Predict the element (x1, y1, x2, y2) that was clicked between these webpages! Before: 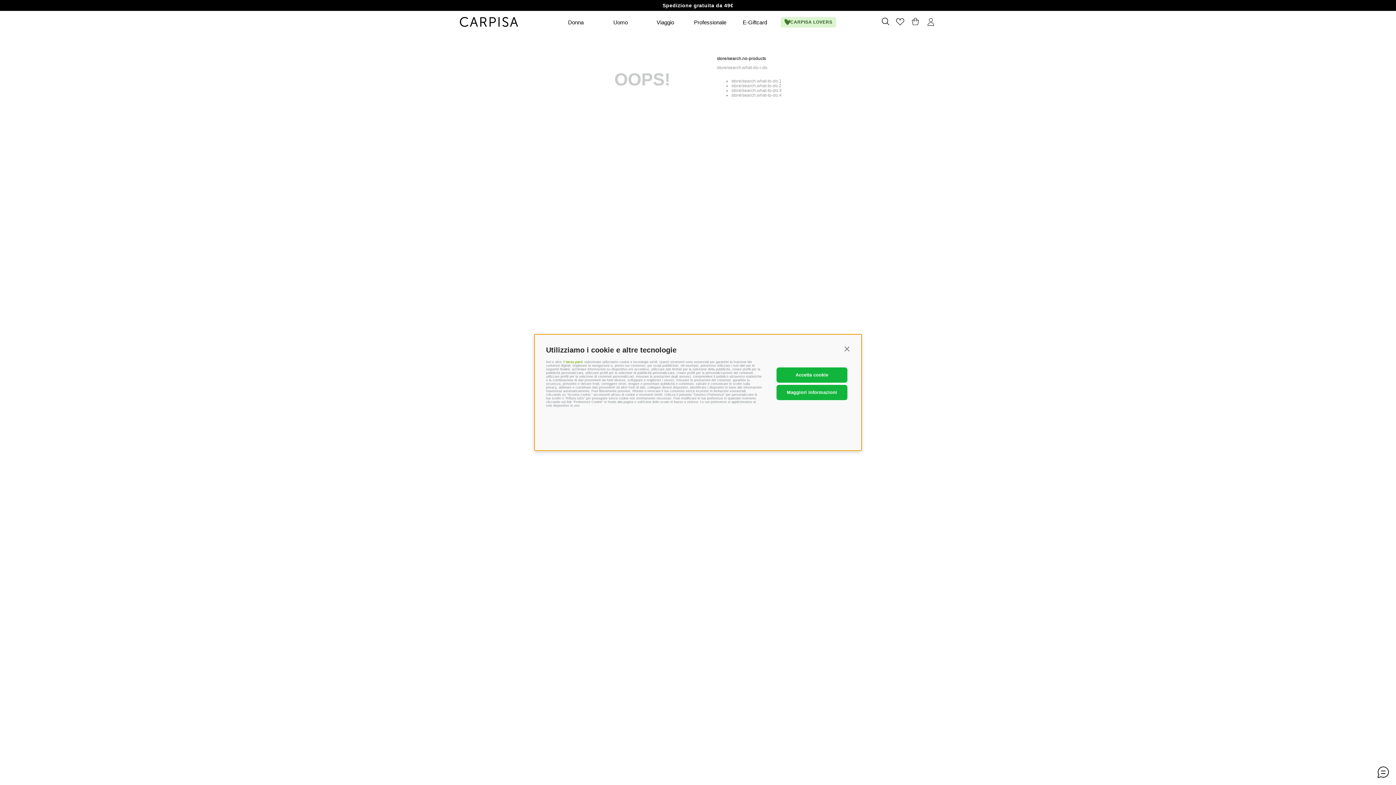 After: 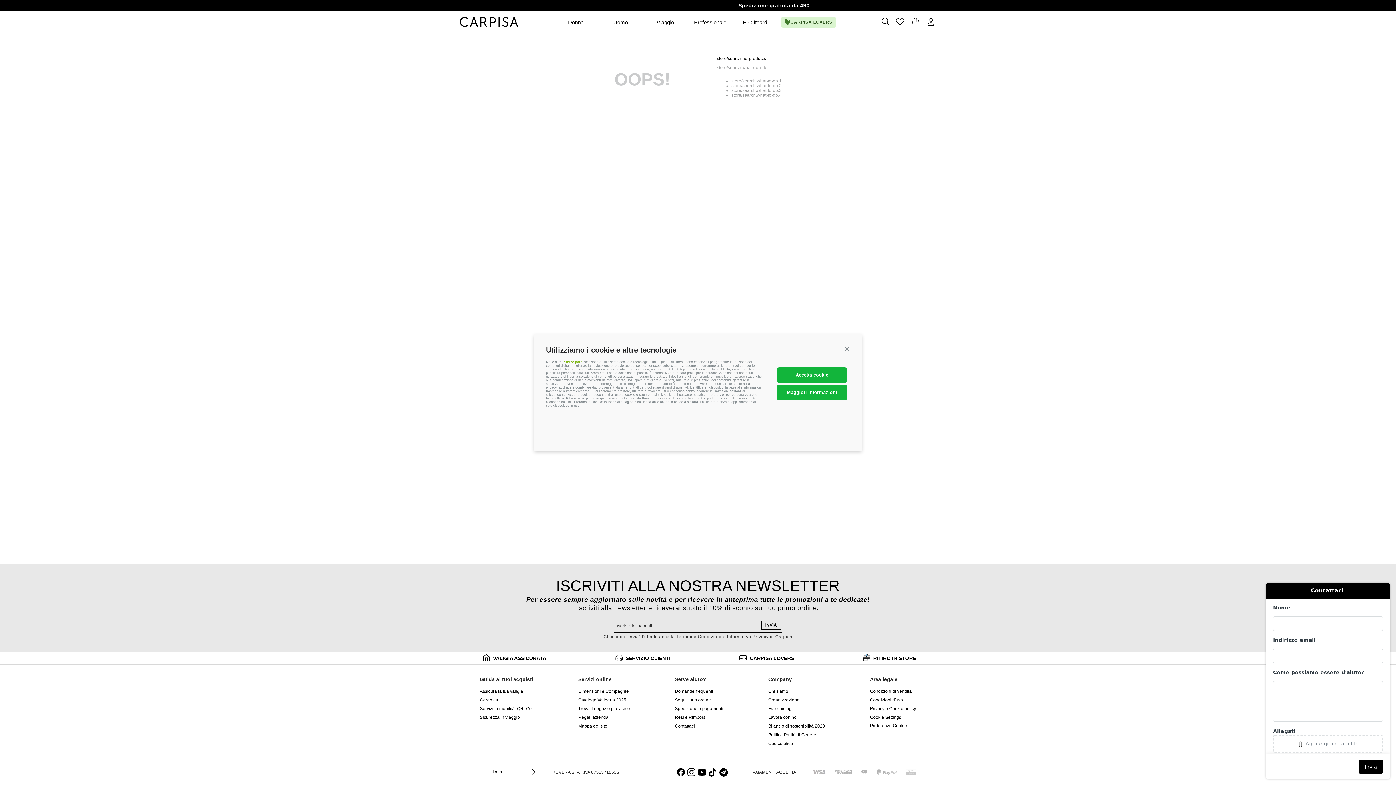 Action: bbox: (1374, 763, 1392, 781)